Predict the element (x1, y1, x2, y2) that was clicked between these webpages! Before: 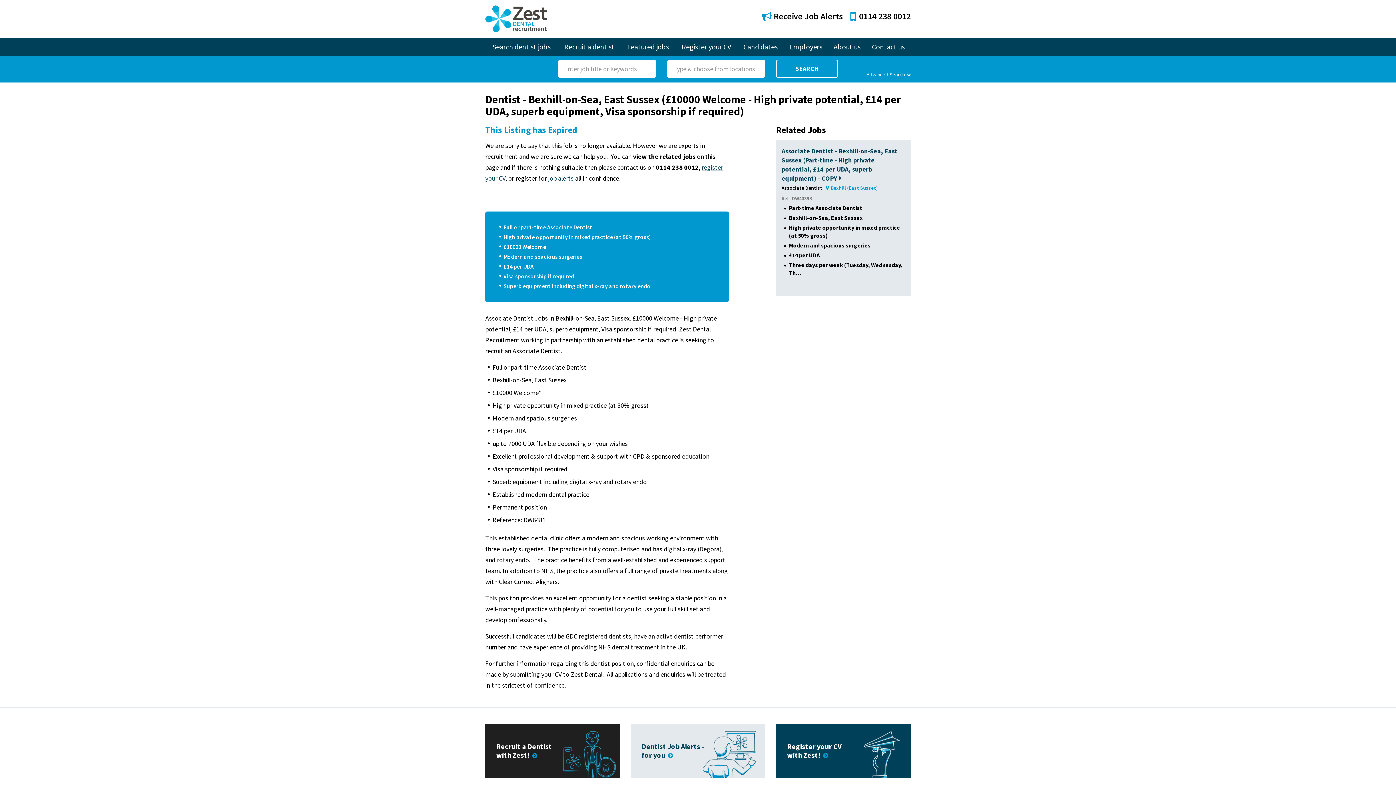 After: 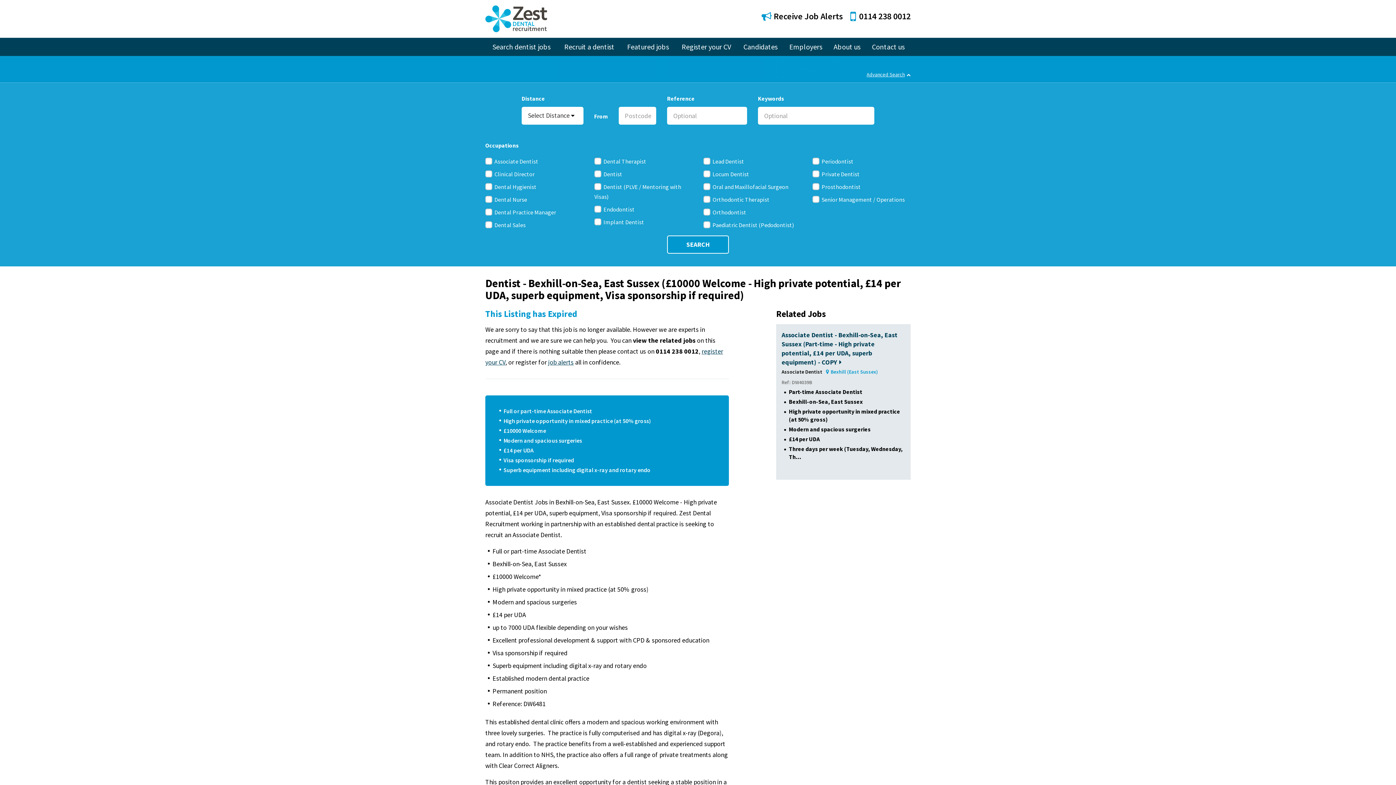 Action: bbox: (843, 68, 910, 78) label: Advanced Search